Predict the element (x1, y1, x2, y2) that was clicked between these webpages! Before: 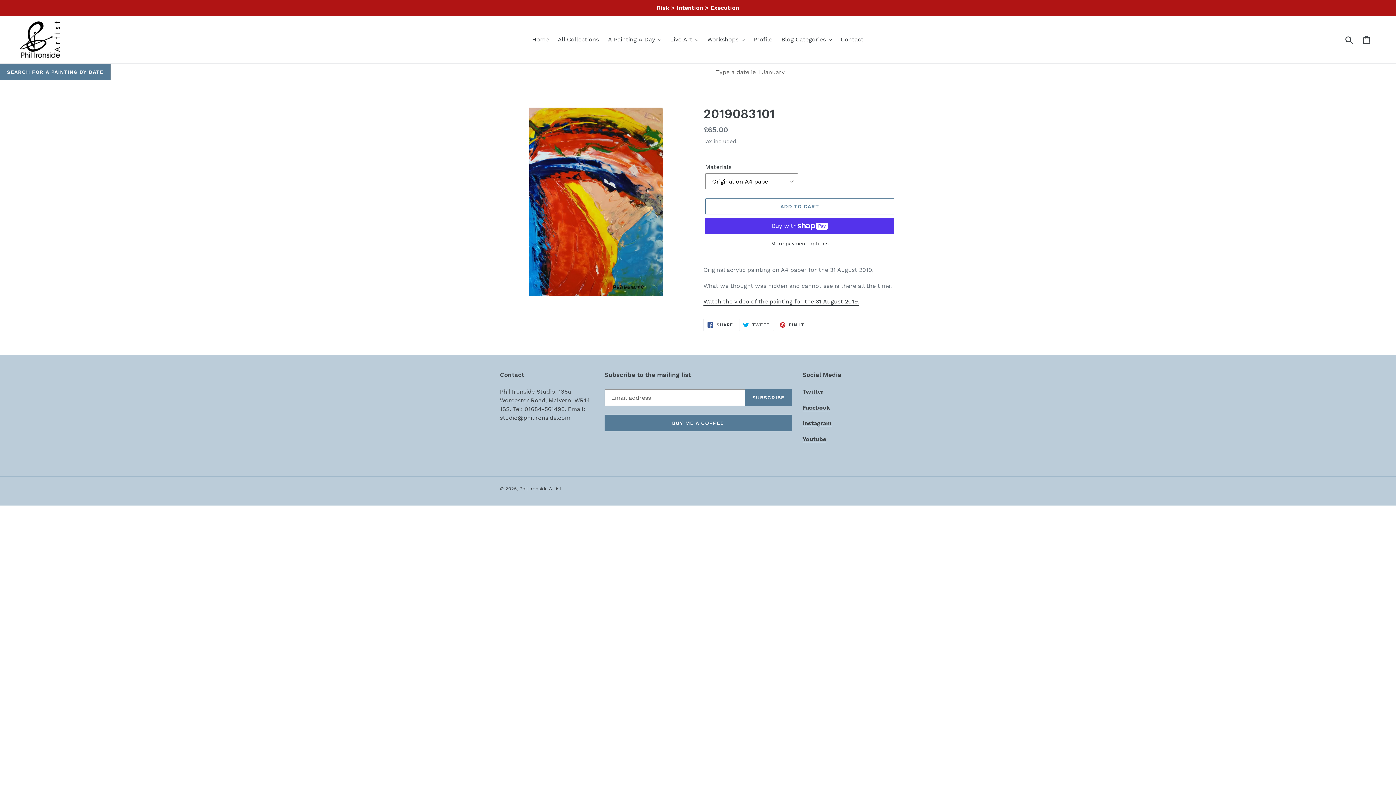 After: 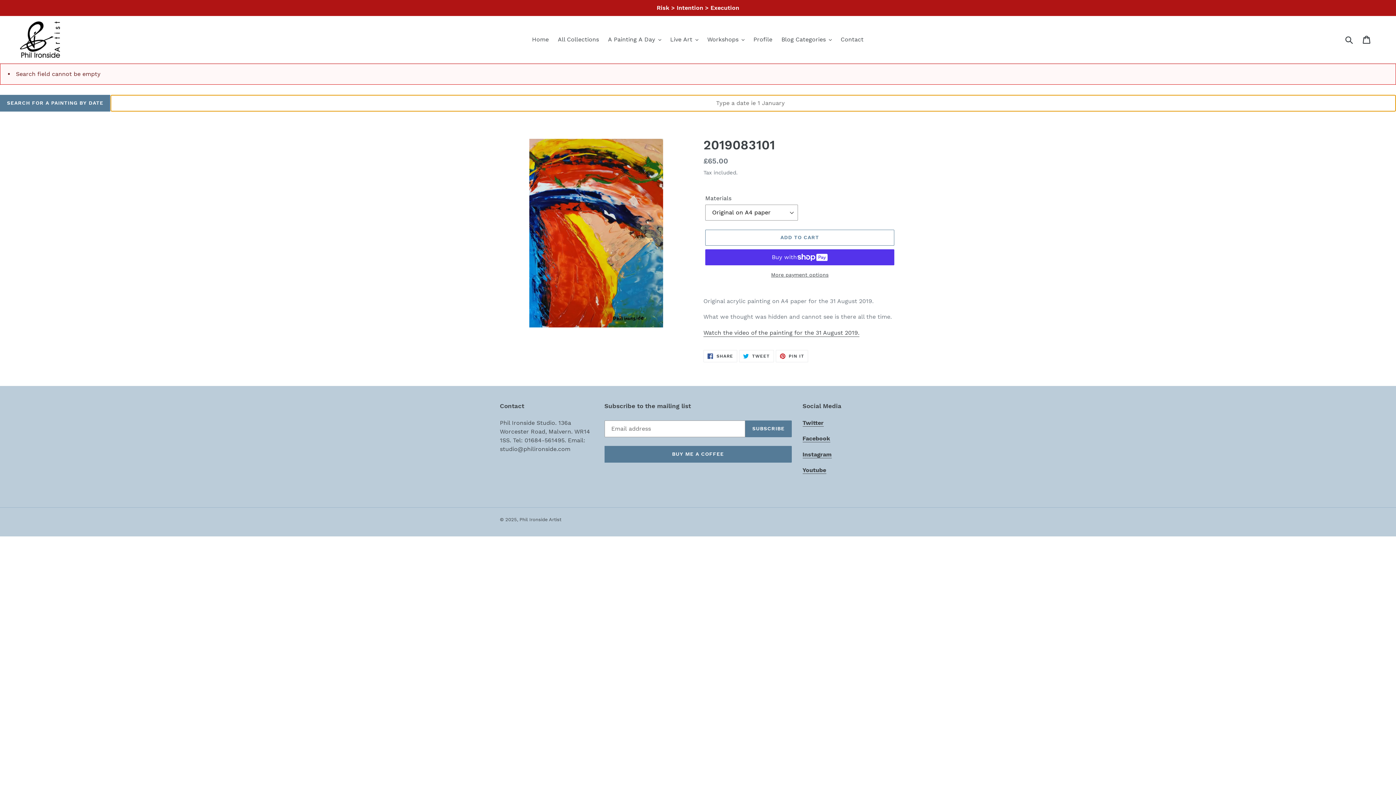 Action: label: SEARCH FOR A PAINTING BY DATE bbox: (0, 63, 110, 80)